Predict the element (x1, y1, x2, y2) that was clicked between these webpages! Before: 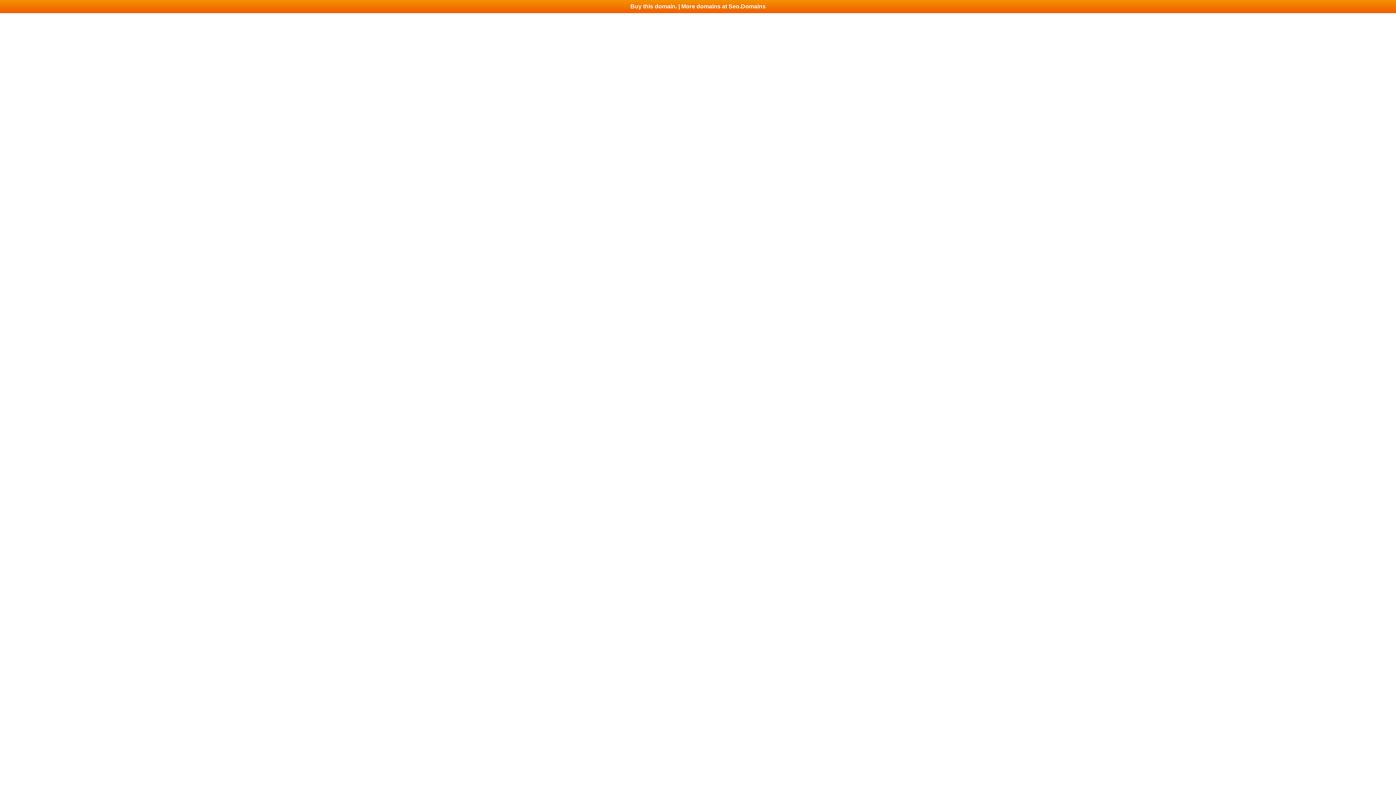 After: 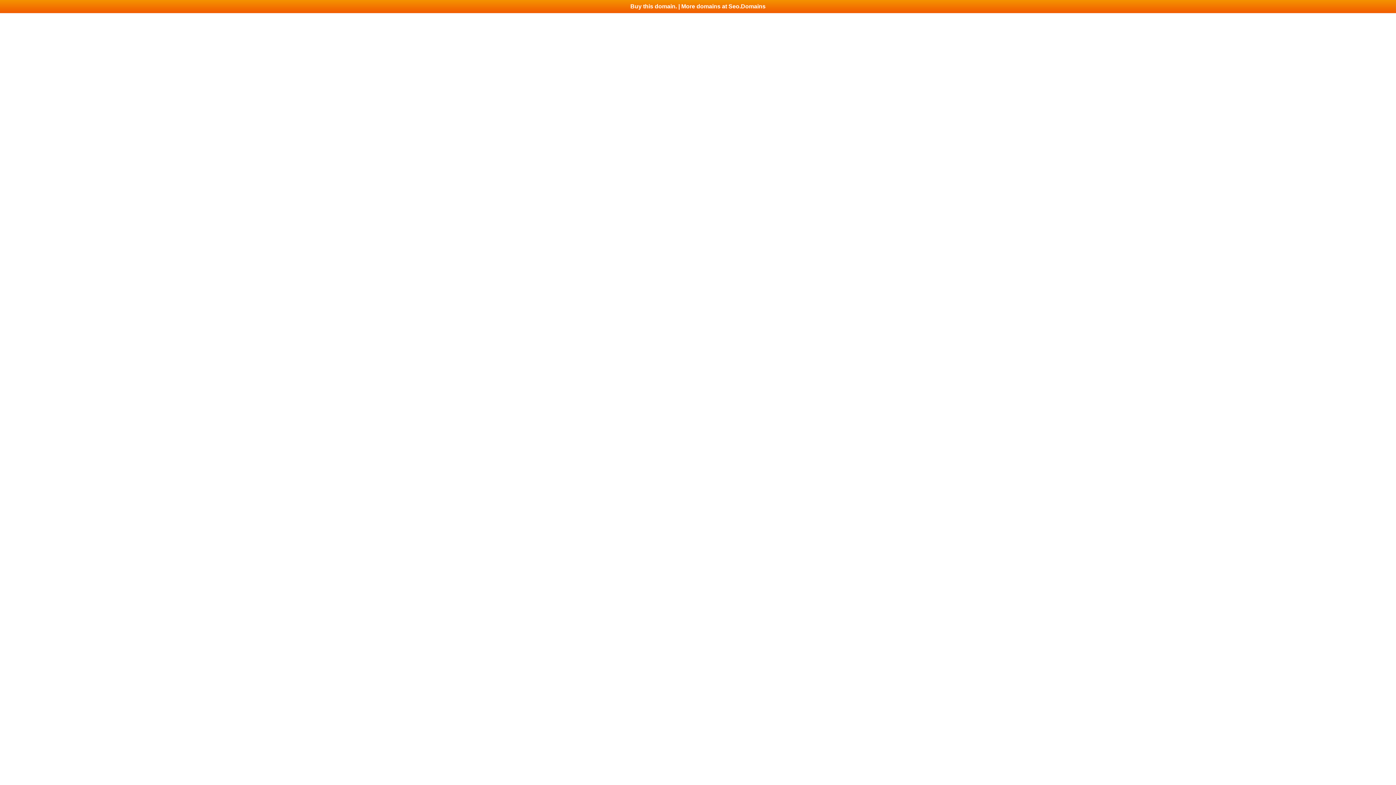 Action: bbox: (0, 0, 1396, 13) label: Buy this domain. | More domains at Seo.Domains